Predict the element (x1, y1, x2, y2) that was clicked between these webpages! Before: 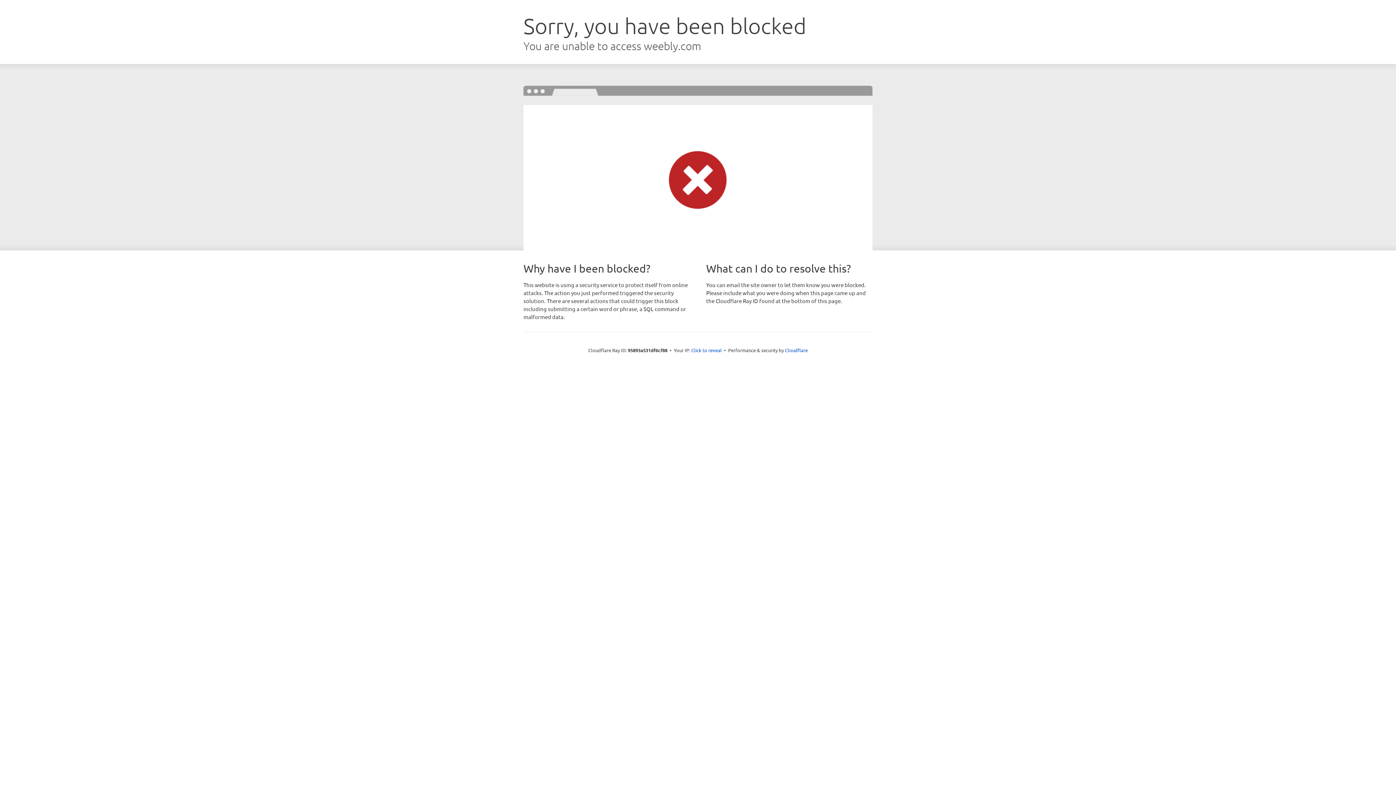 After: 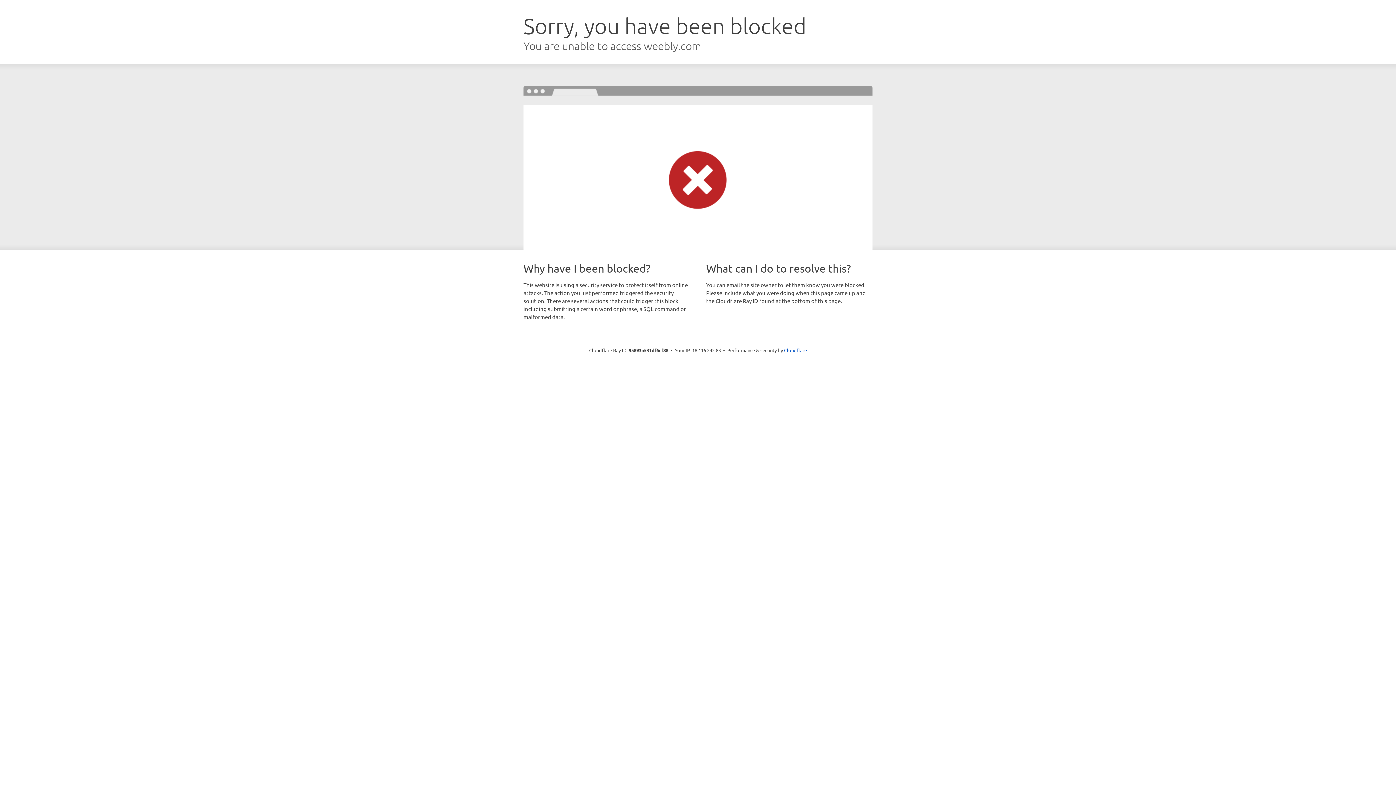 Action: label: Click to reveal bbox: (691, 346, 722, 353)